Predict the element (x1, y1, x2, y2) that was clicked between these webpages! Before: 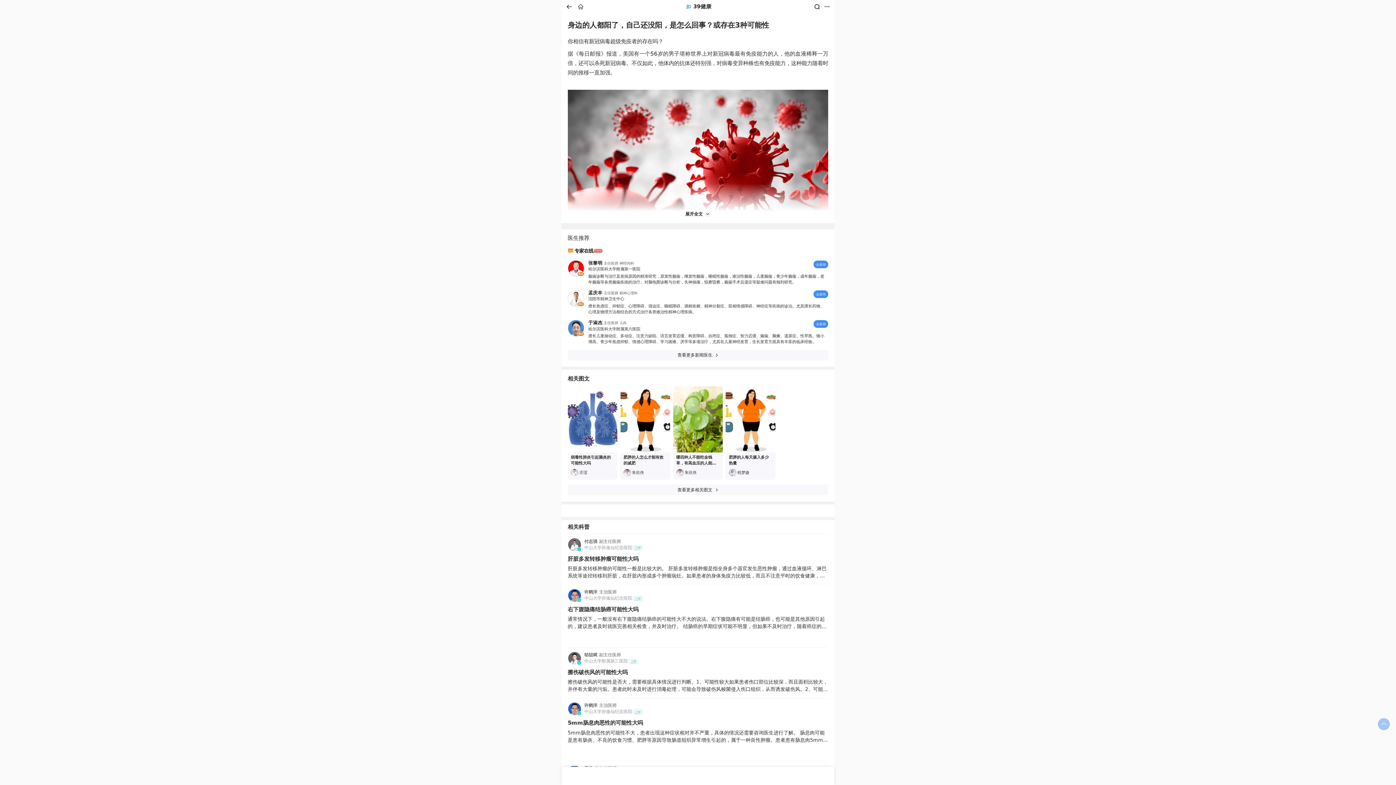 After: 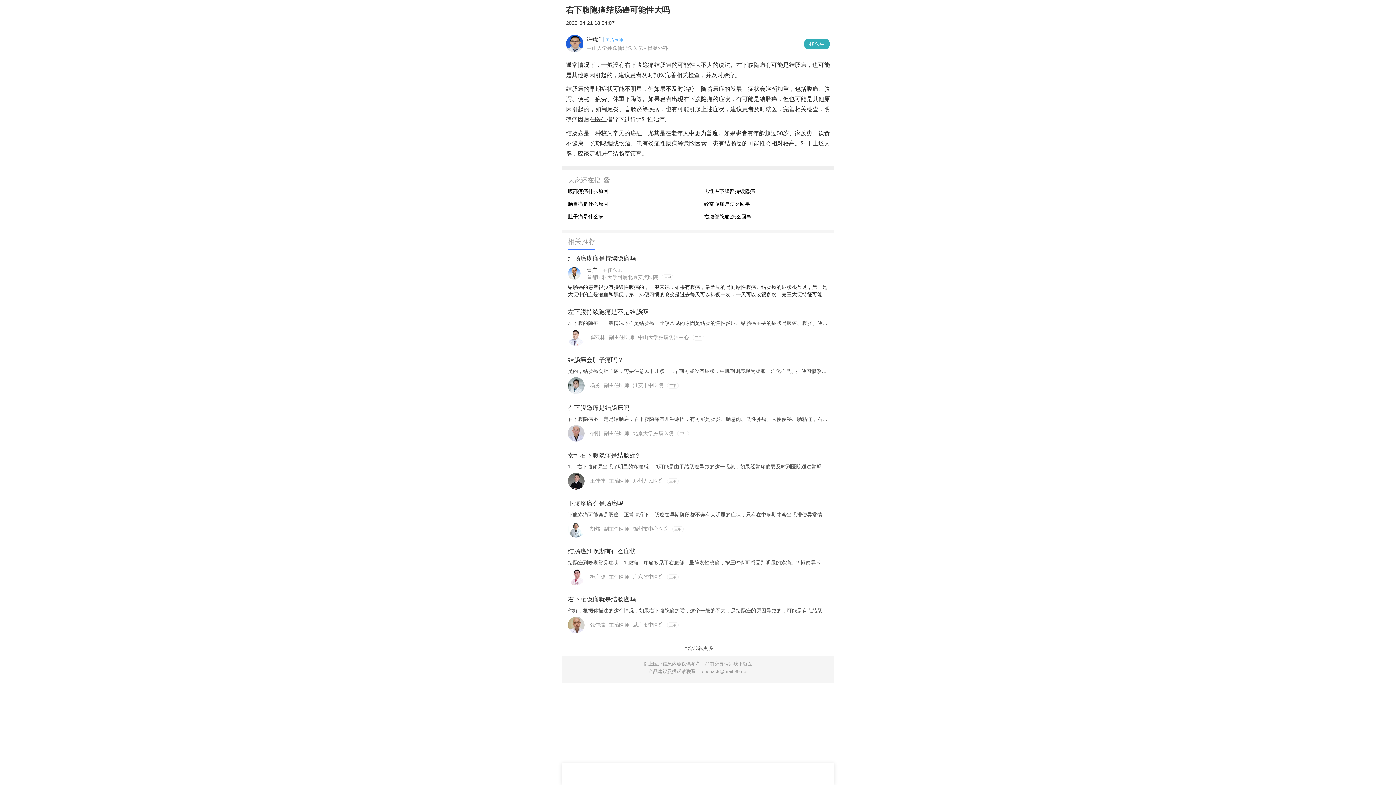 Action: bbox: (561, 584, 834, 635) label: 许鹤洋主治医师
中山大学孙逸仙纪念医院
三甲
右下腹隐痛结肠癌可能性大吗
通常情况下，一般没有右下腹隐痛结肠癌的可能性大不大的说法。右下腹隐痛有可能是结肠癌，也可能是其他原因引起的，建议患者及时就医完善相关检查，并及时治疗。 结肠癌的早期症状可能不明显，但如果不及时治疗，随着癌症的发展，症状会逐渐加重，包括腹痛、腹泻、便秘、疲劳、体重下降等。如果患者出现右下腹隐痛的症状，有可能是结肠癌，但也可能是其他原因引起的，如阑尾炎、盲肠炎等疾病，也有可能引起上述症状，建议患者及时就医，完善相关检查，明确病因后在医生指导下进行针对性治疗。 结肠癌是一种较为常见的癌症，尤其是在老年人中更为普遍。如果患者有年龄超过50岁、家族史、饮食不健康、长期吸烟或饮酒、患有炎症性肠病等危险因素，患有结肠癌的可能性会相对较高。对于上述人群，应该定期进行结肠癌筛查。